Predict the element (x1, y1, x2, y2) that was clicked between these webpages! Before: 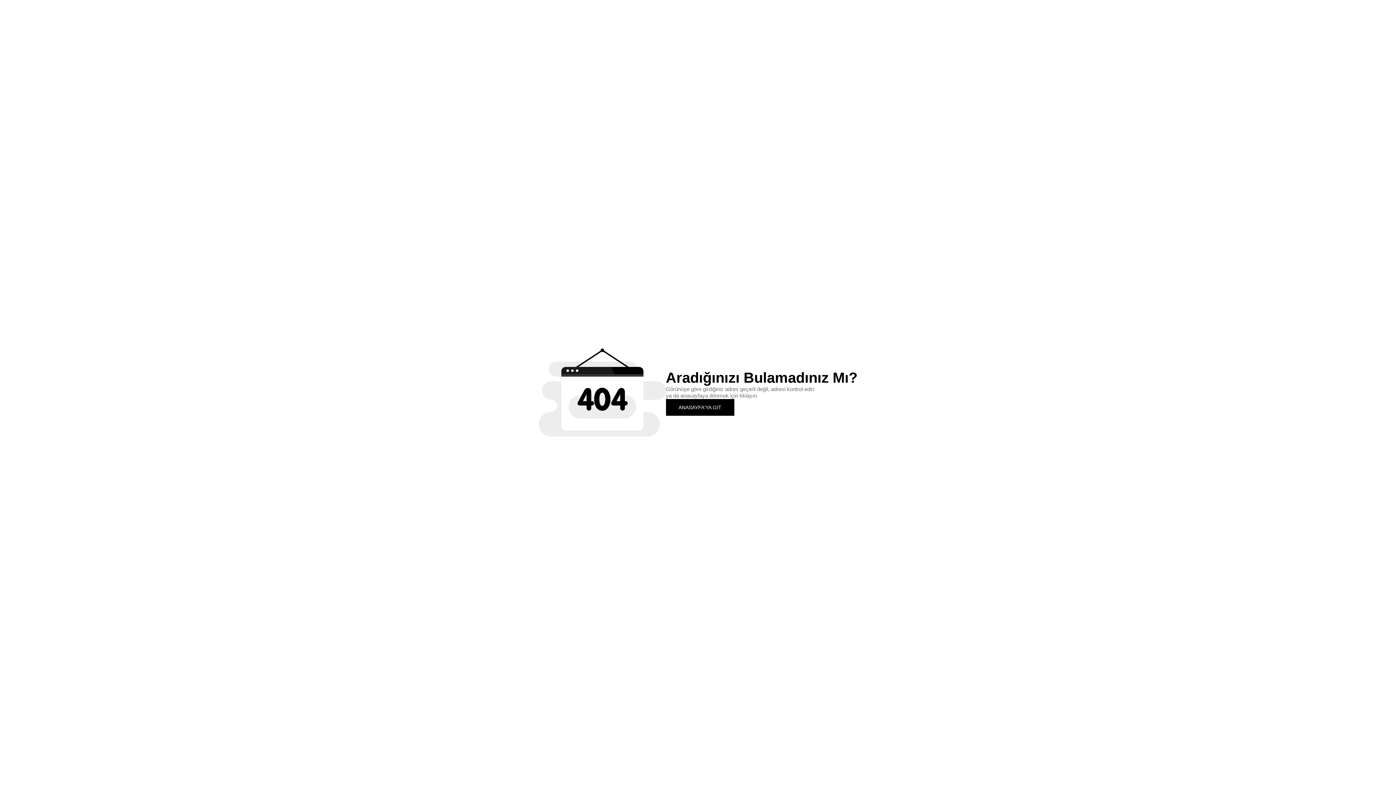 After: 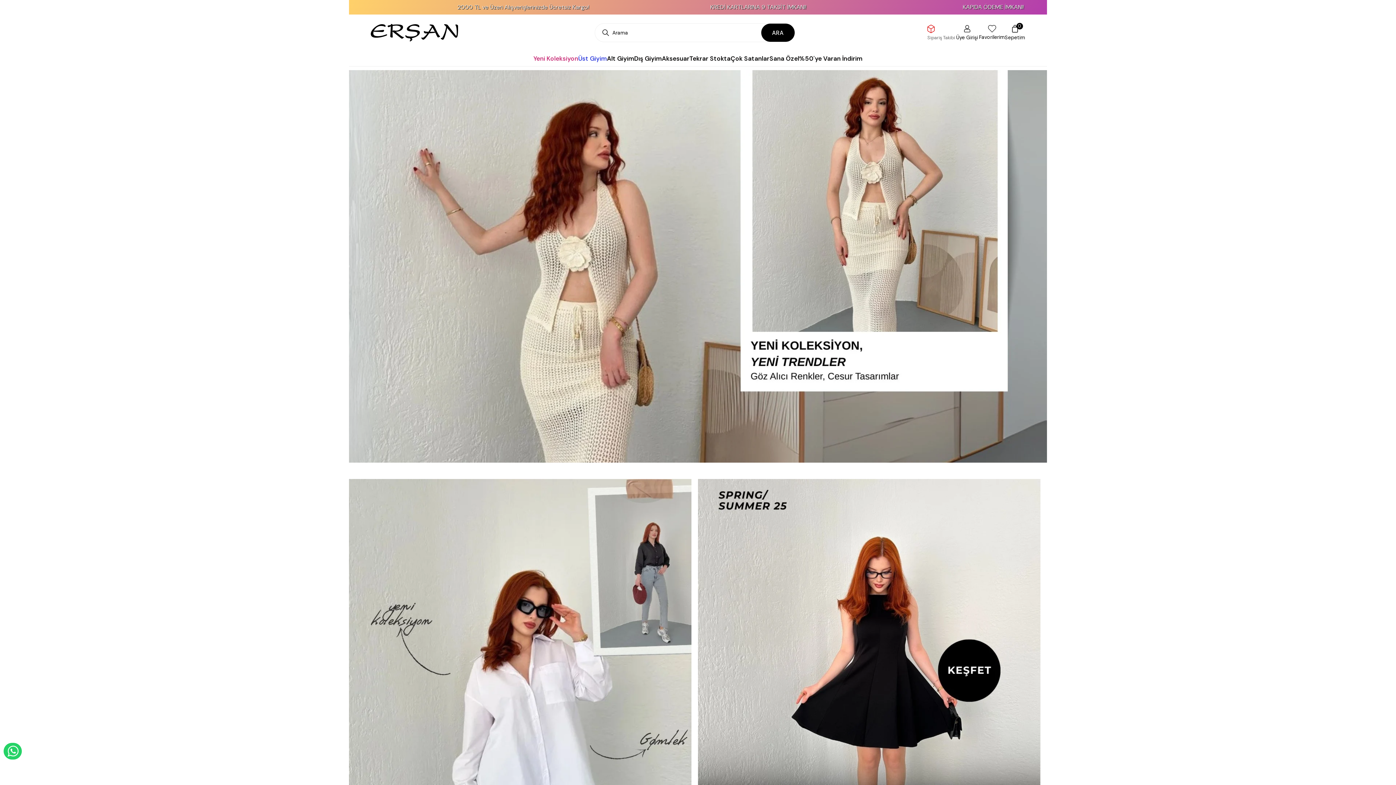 Action: label: ANASAYFA'YA GİT bbox: (666, 399, 734, 415)